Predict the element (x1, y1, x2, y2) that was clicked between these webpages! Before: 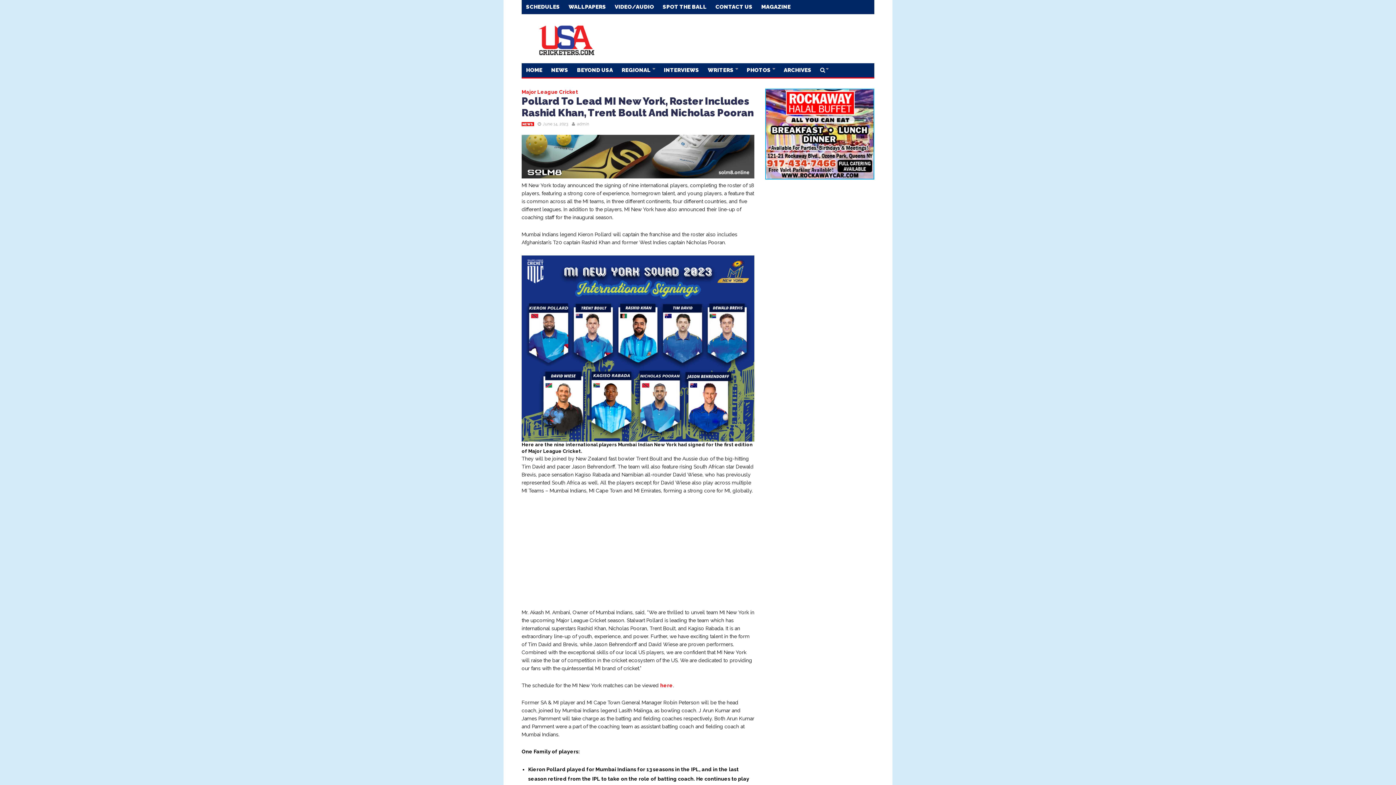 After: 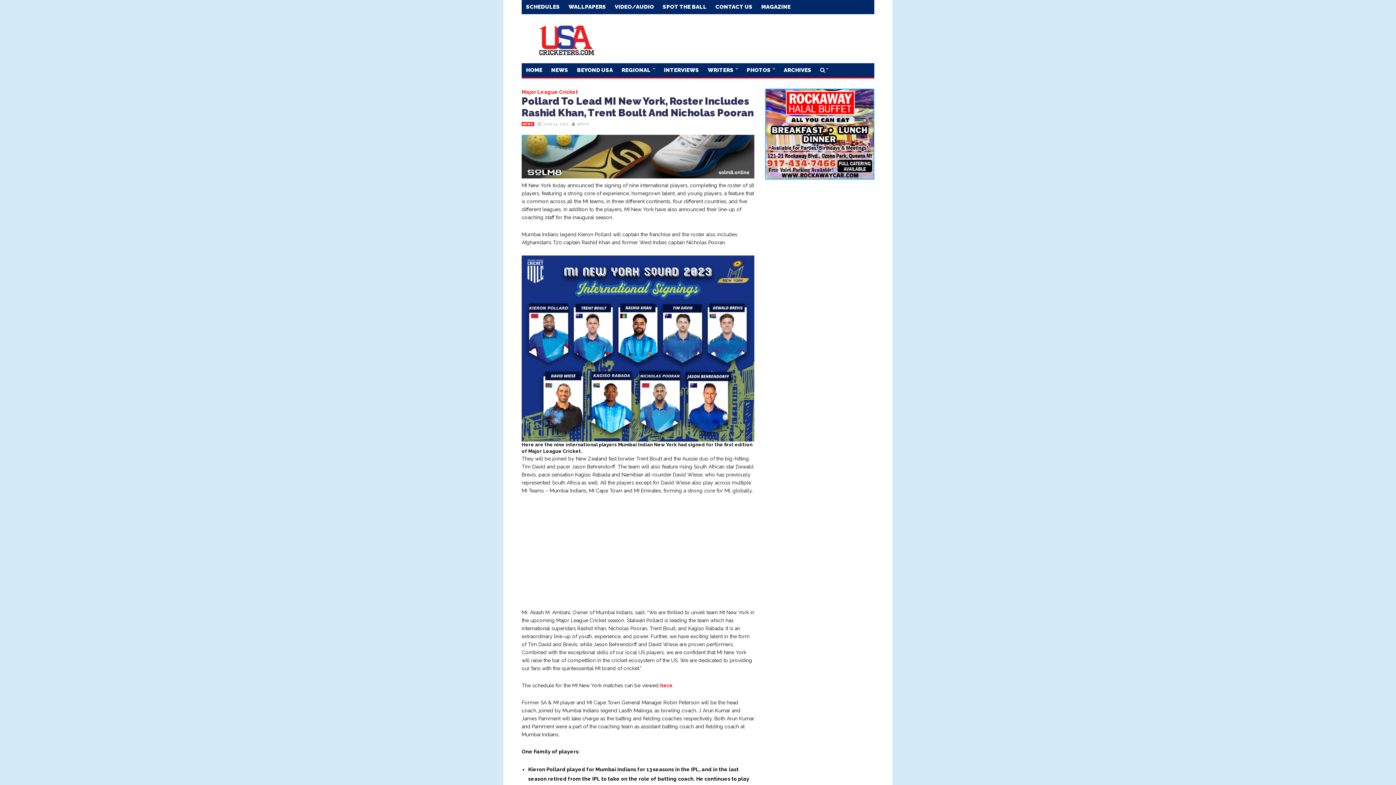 Action: bbox: (521, 134, 754, 178)